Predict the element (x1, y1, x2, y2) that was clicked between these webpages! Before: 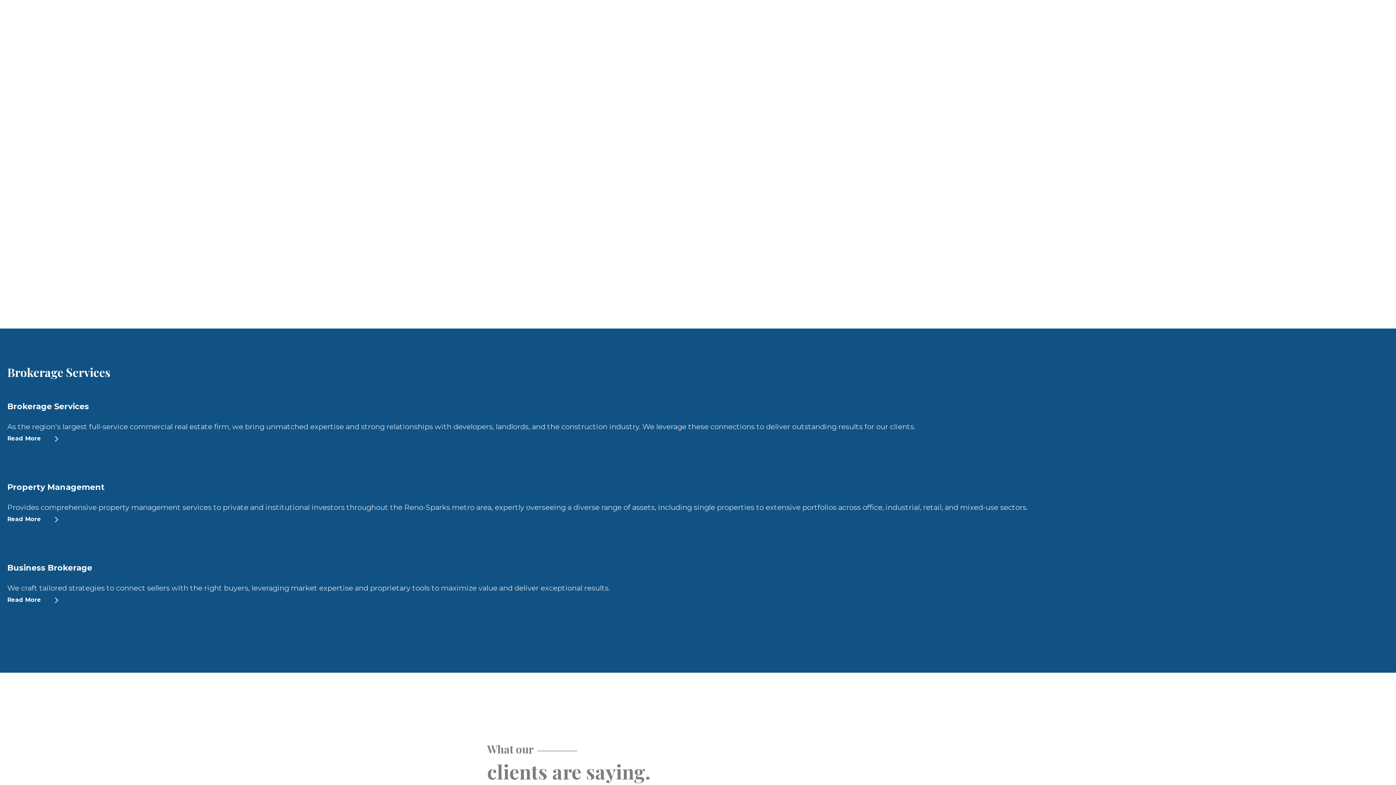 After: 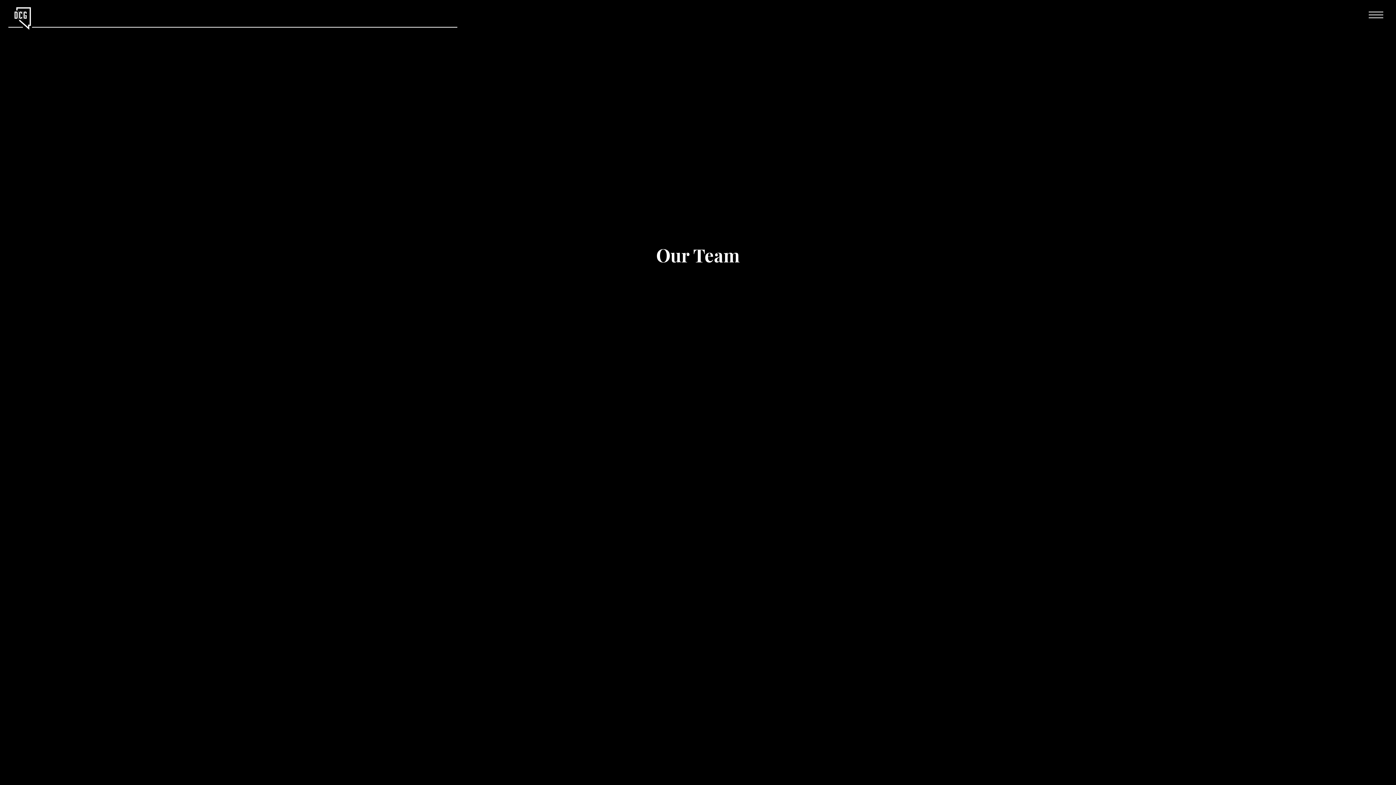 Action: bbox: (656, 215, 739, 236) label: Find an Advisor